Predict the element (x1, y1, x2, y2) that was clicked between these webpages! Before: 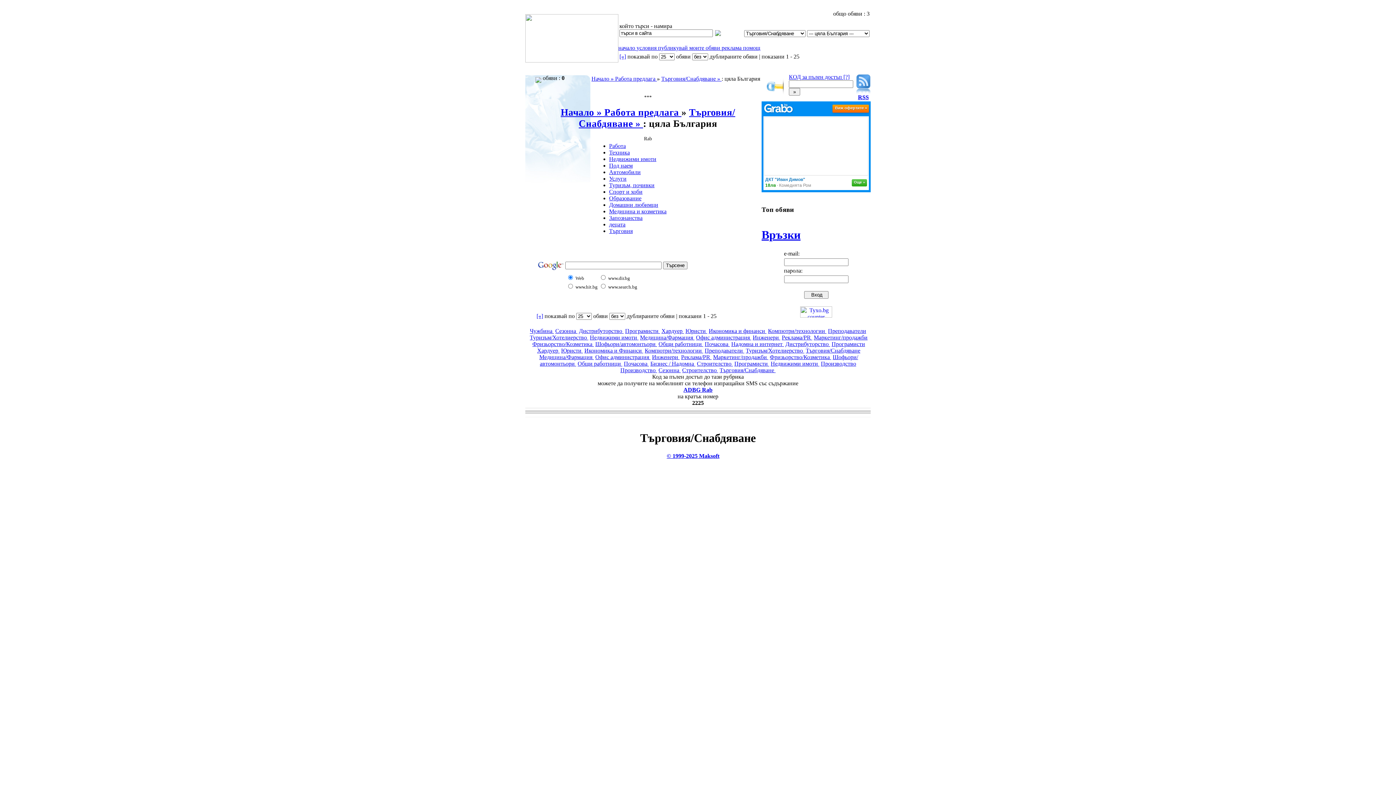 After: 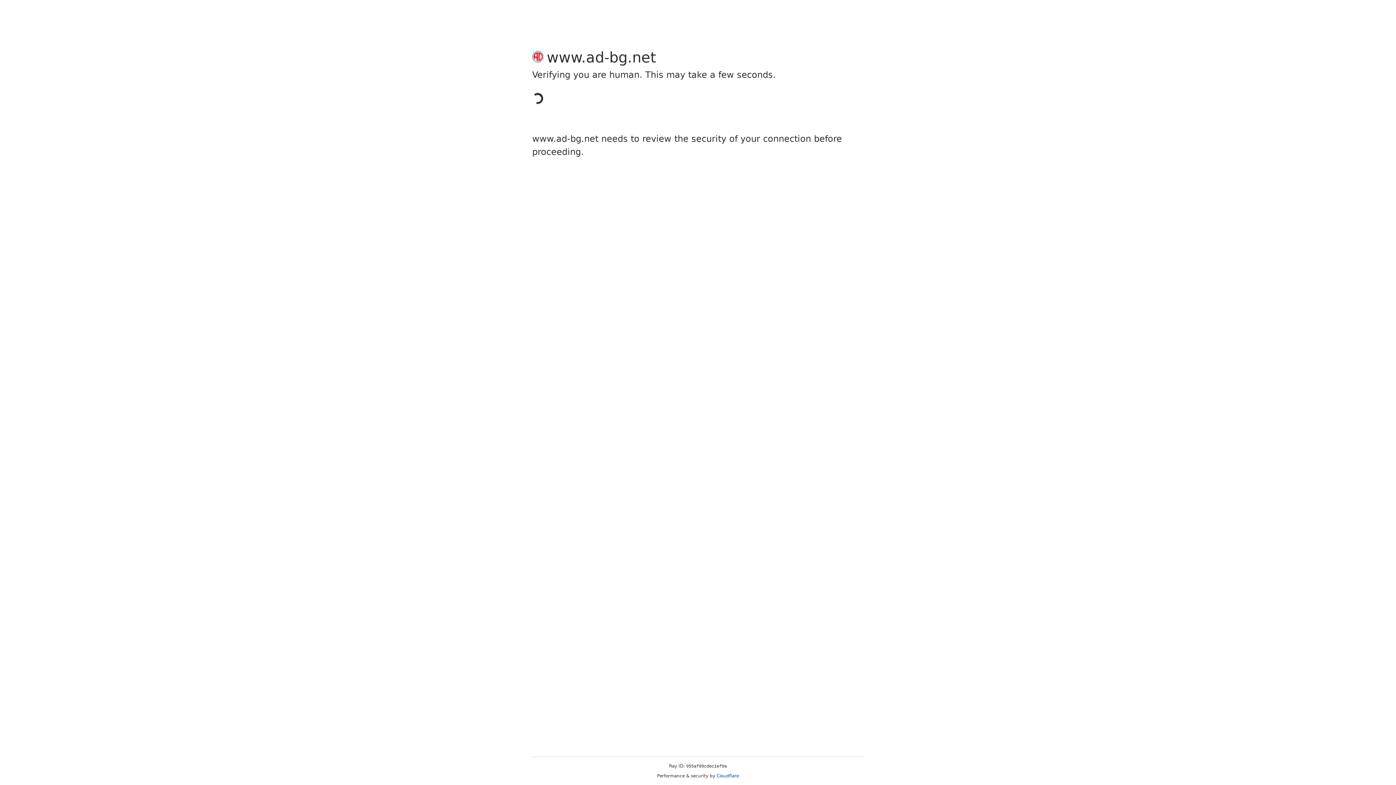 Action: bbox: (828, 328, 866, 334) label: Преподаватели 